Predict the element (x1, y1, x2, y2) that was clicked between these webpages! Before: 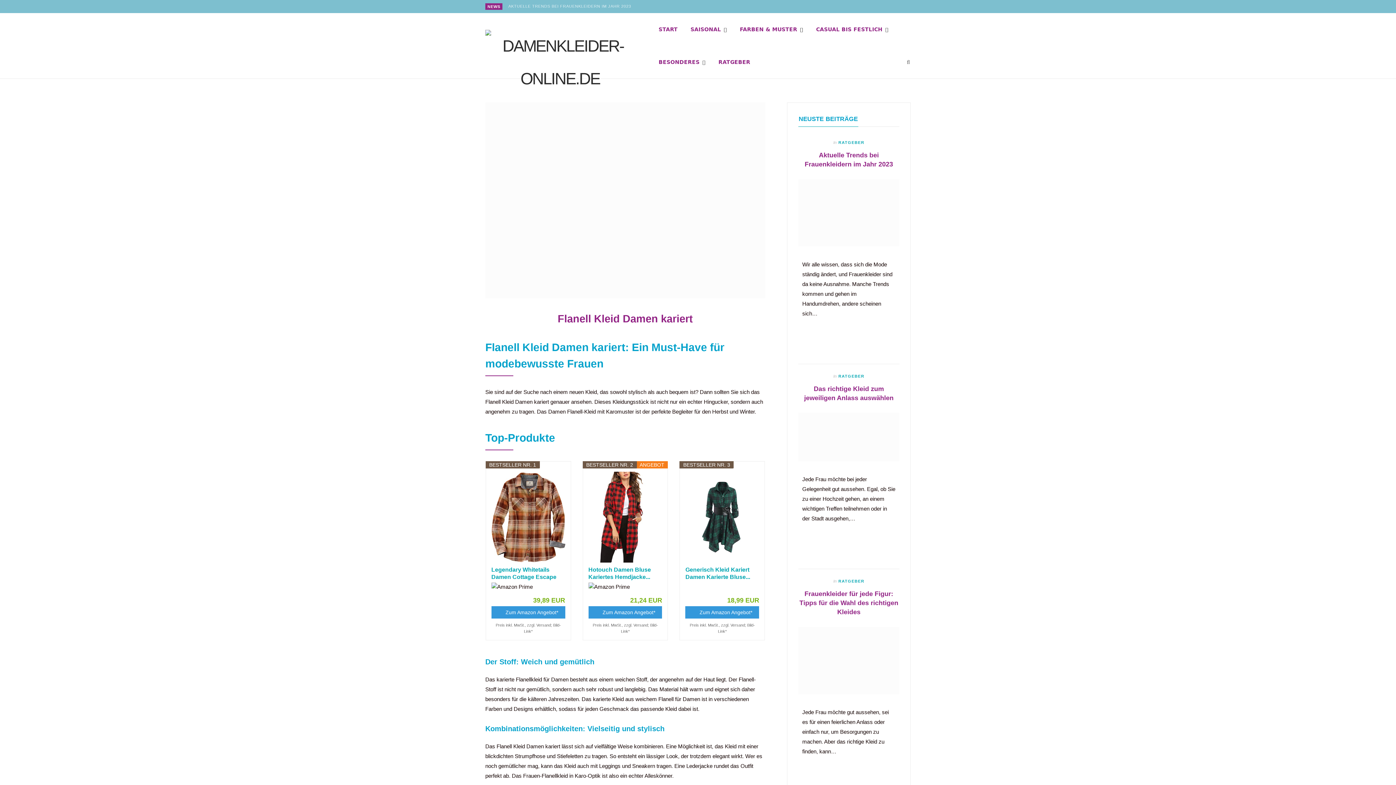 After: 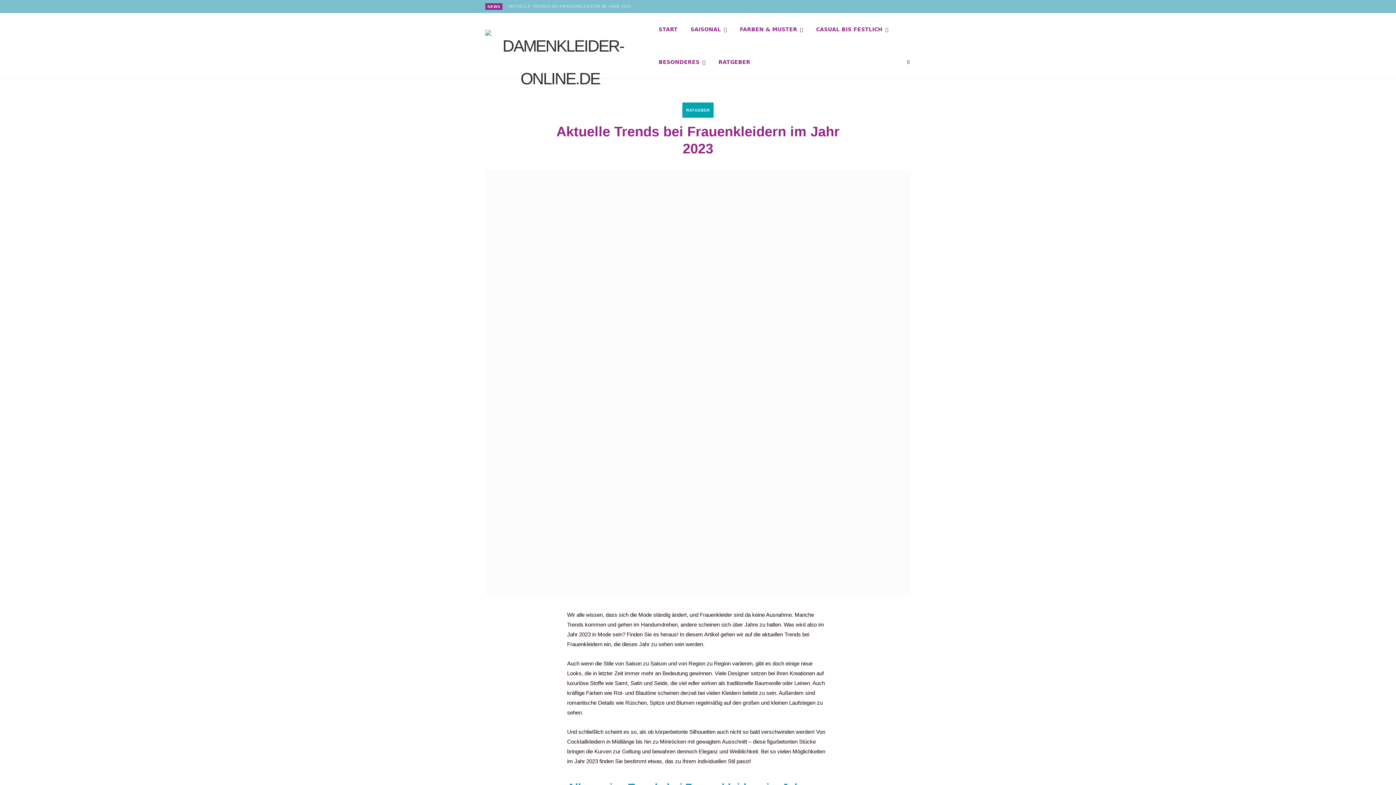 Action: bbox: (798, 179, 899, 246)